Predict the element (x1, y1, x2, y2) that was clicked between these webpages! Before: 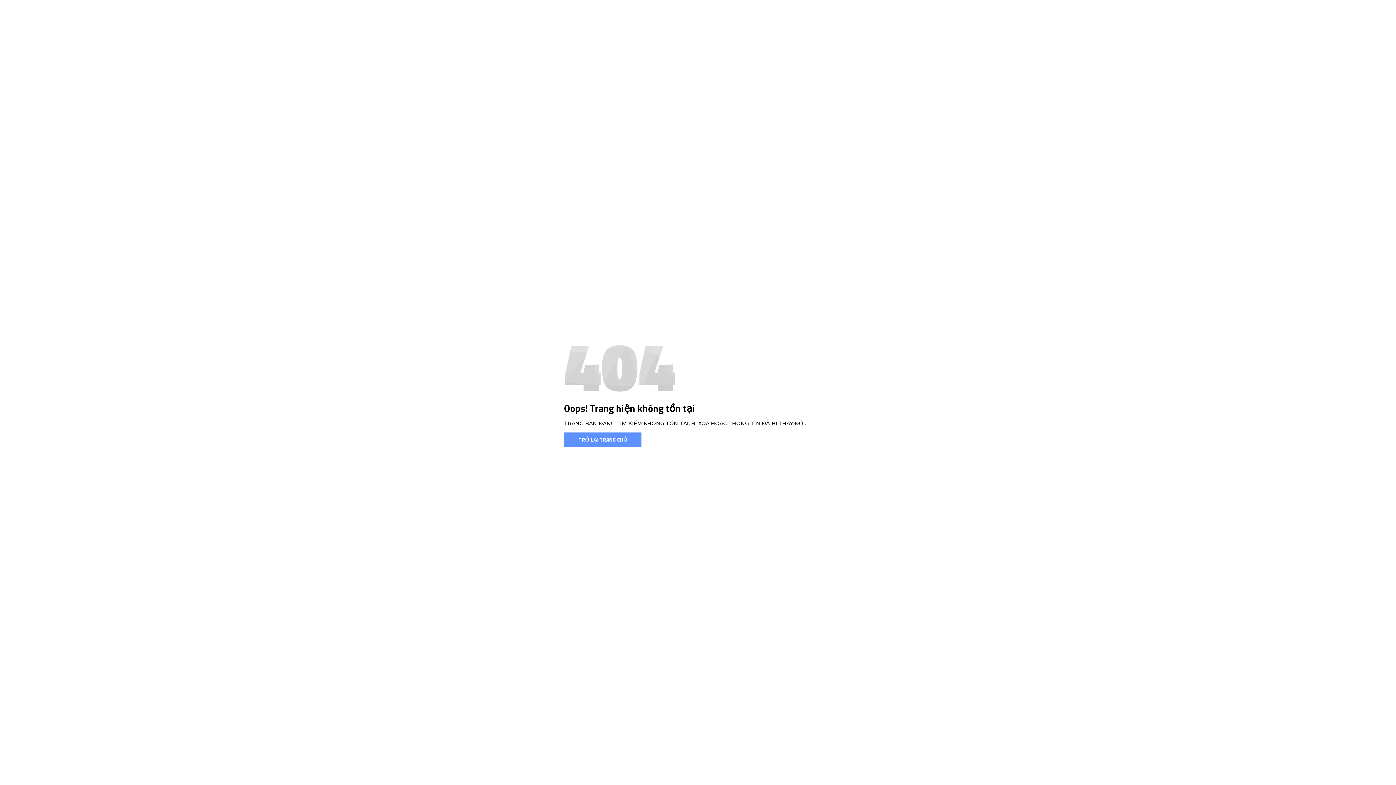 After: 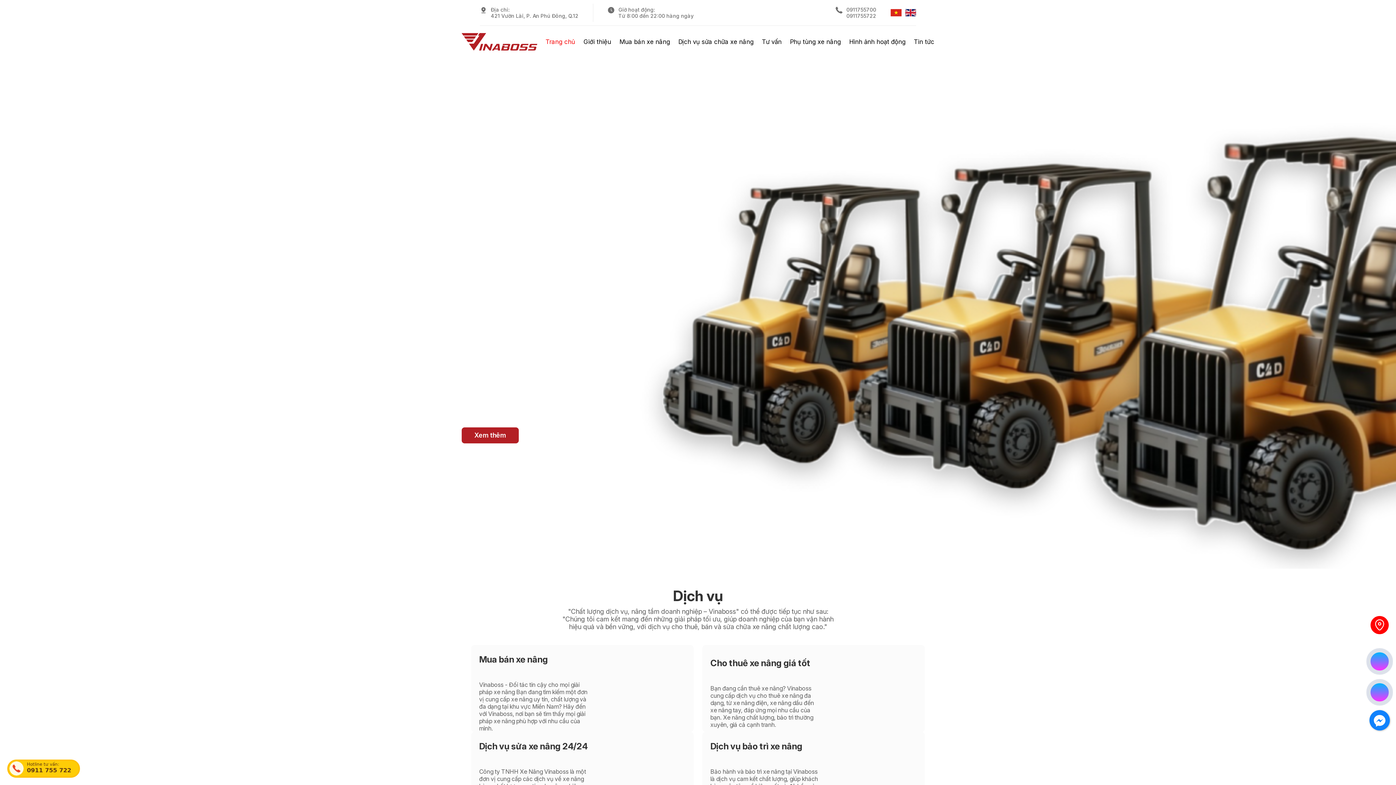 Action: label: TRỞ LẠI TRANG CHỦ bbox: (564, 432, 641, 446)